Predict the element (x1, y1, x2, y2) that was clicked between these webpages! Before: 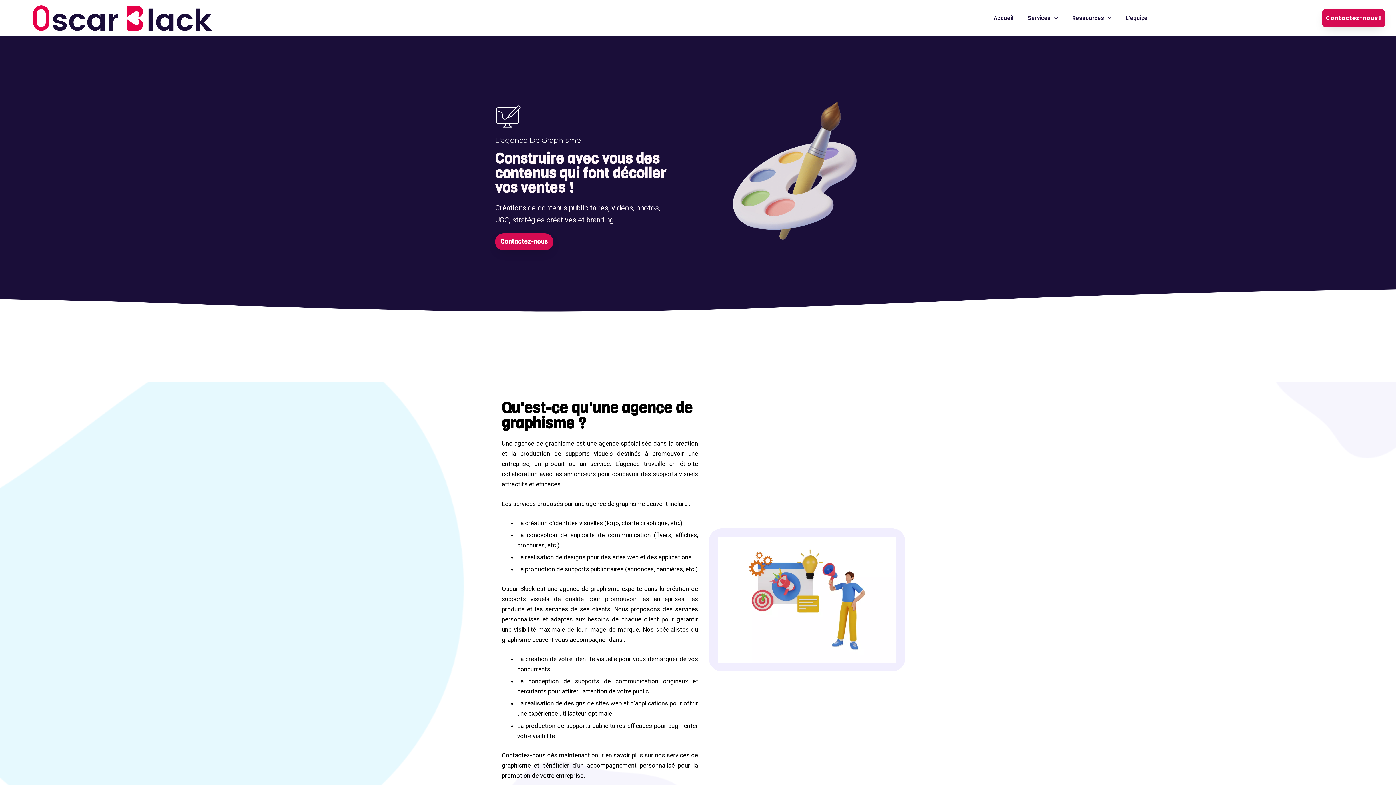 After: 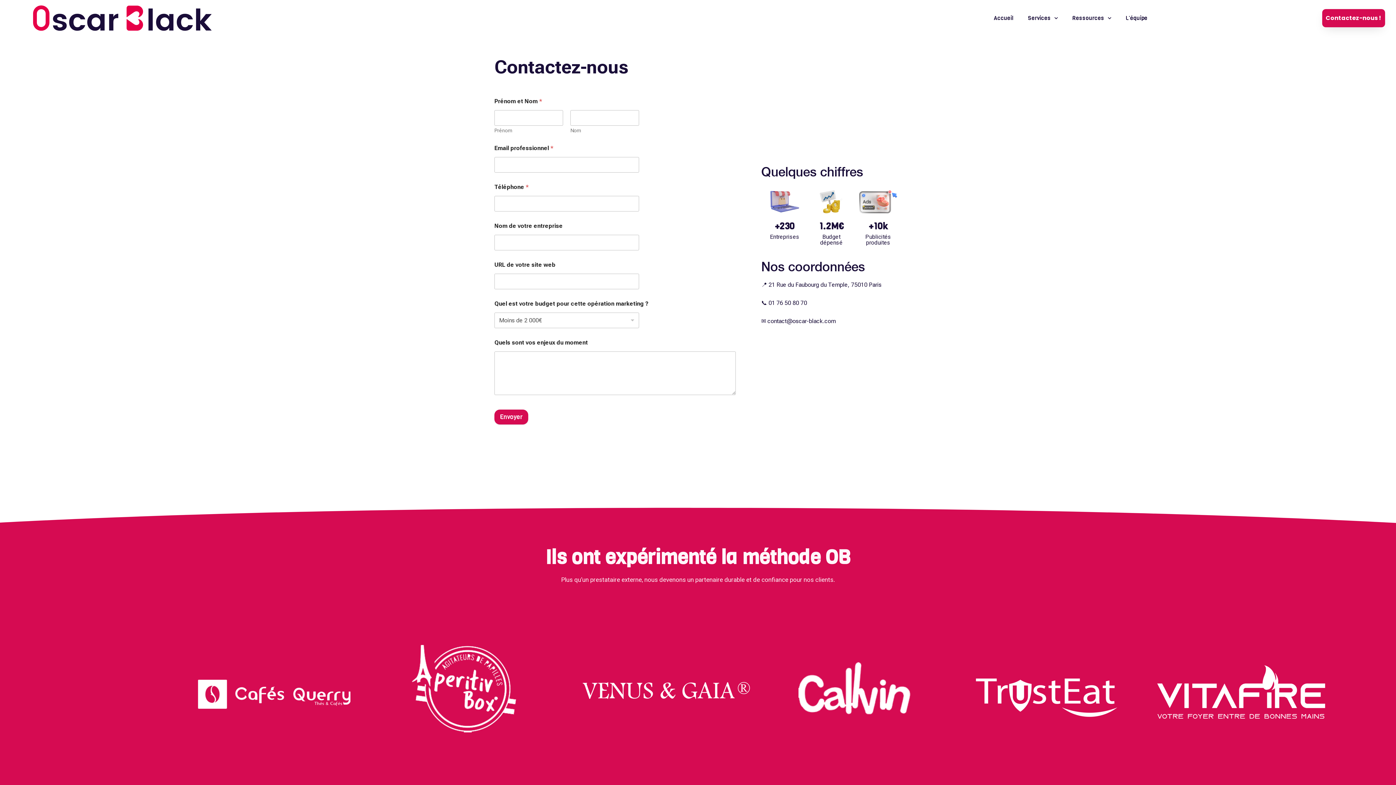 Action: bbox: (1322, 9, 1385, 27) label: Contactez-nous !